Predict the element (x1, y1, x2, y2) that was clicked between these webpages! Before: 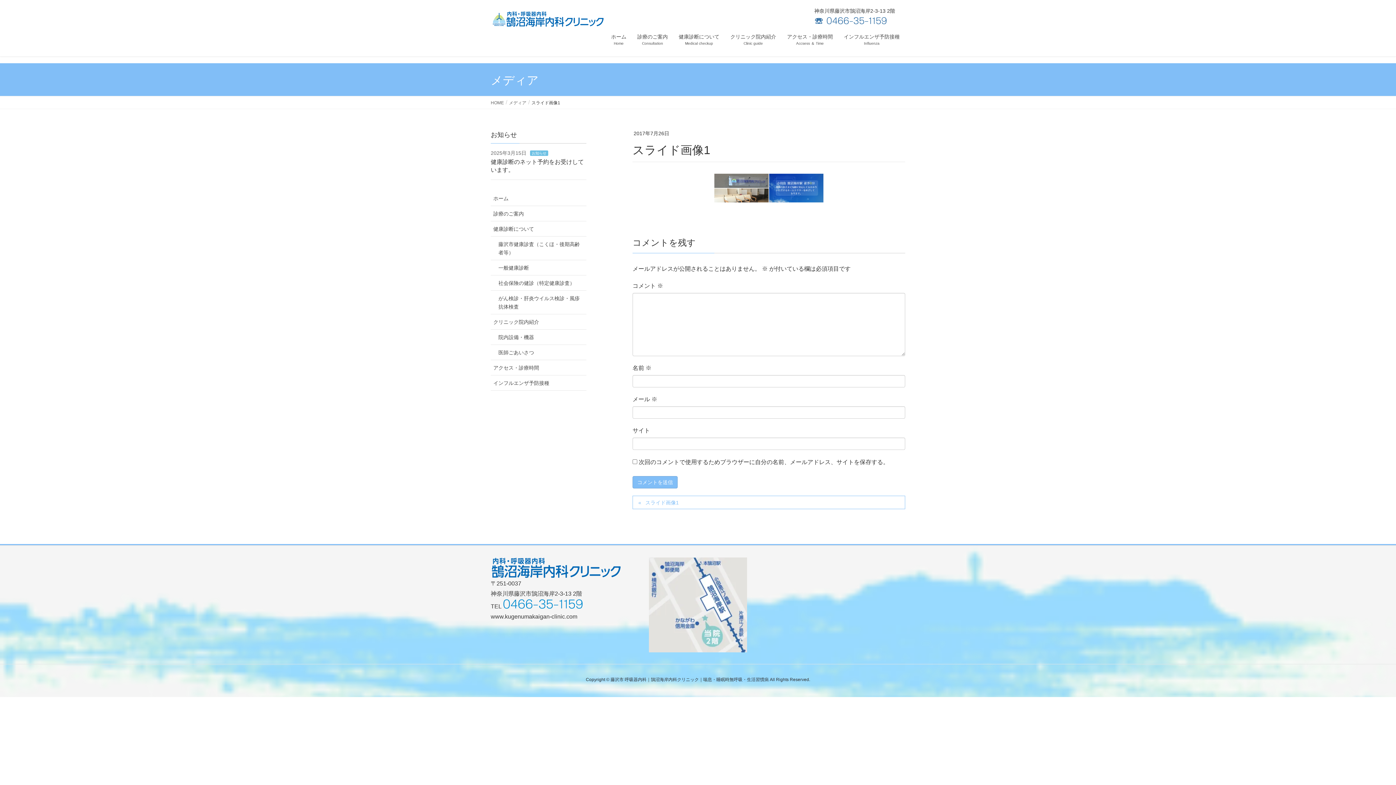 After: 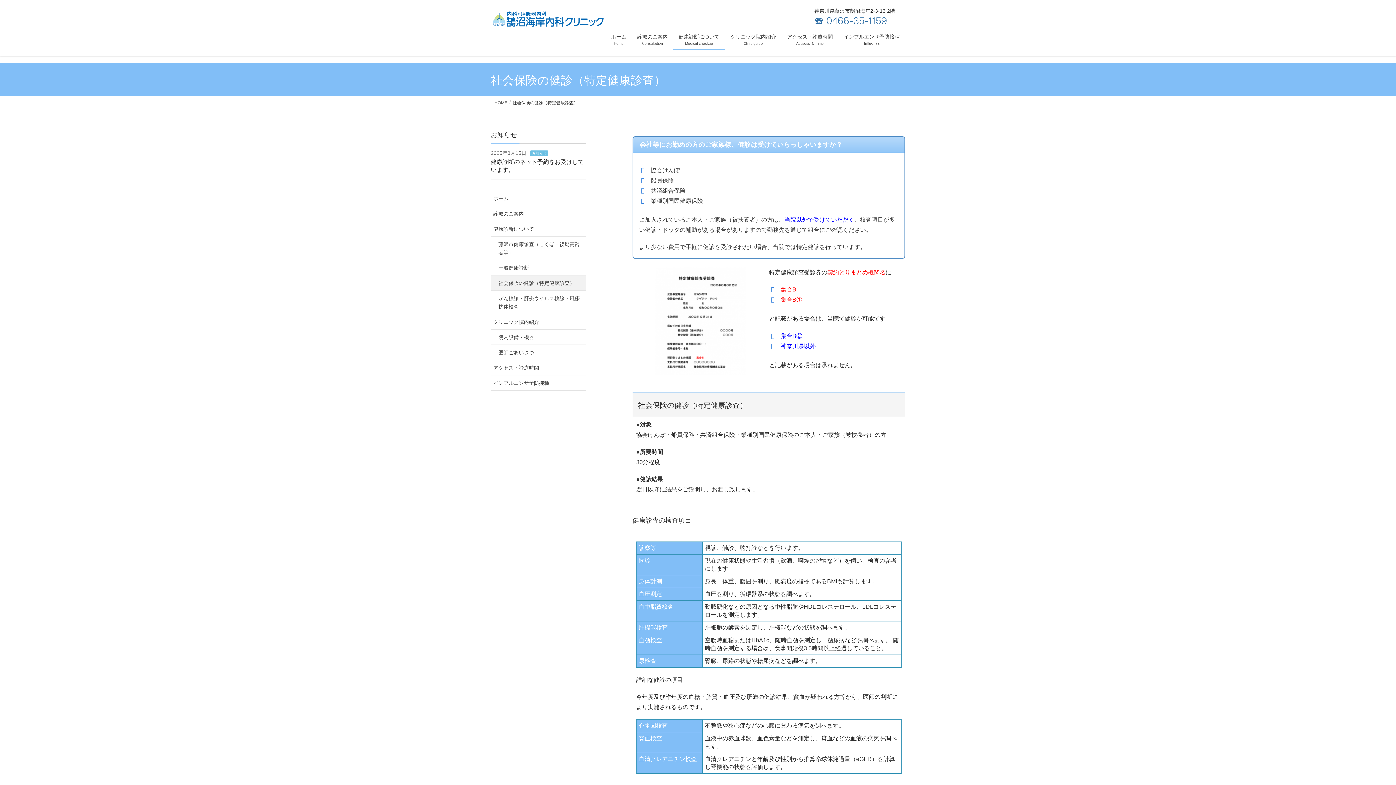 Action: bbox: (490, 275, 586, 290) label: 社会保険の健診（特定健康診査）